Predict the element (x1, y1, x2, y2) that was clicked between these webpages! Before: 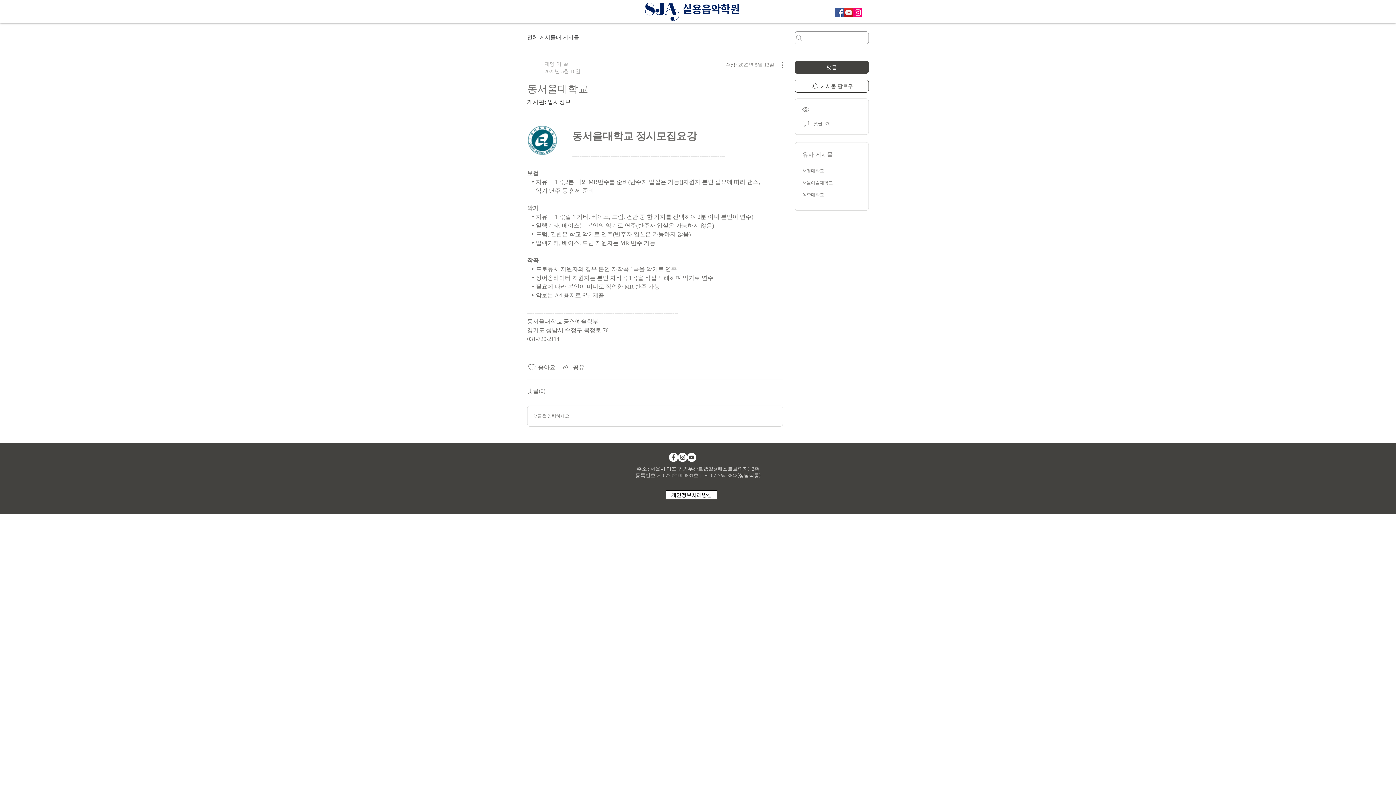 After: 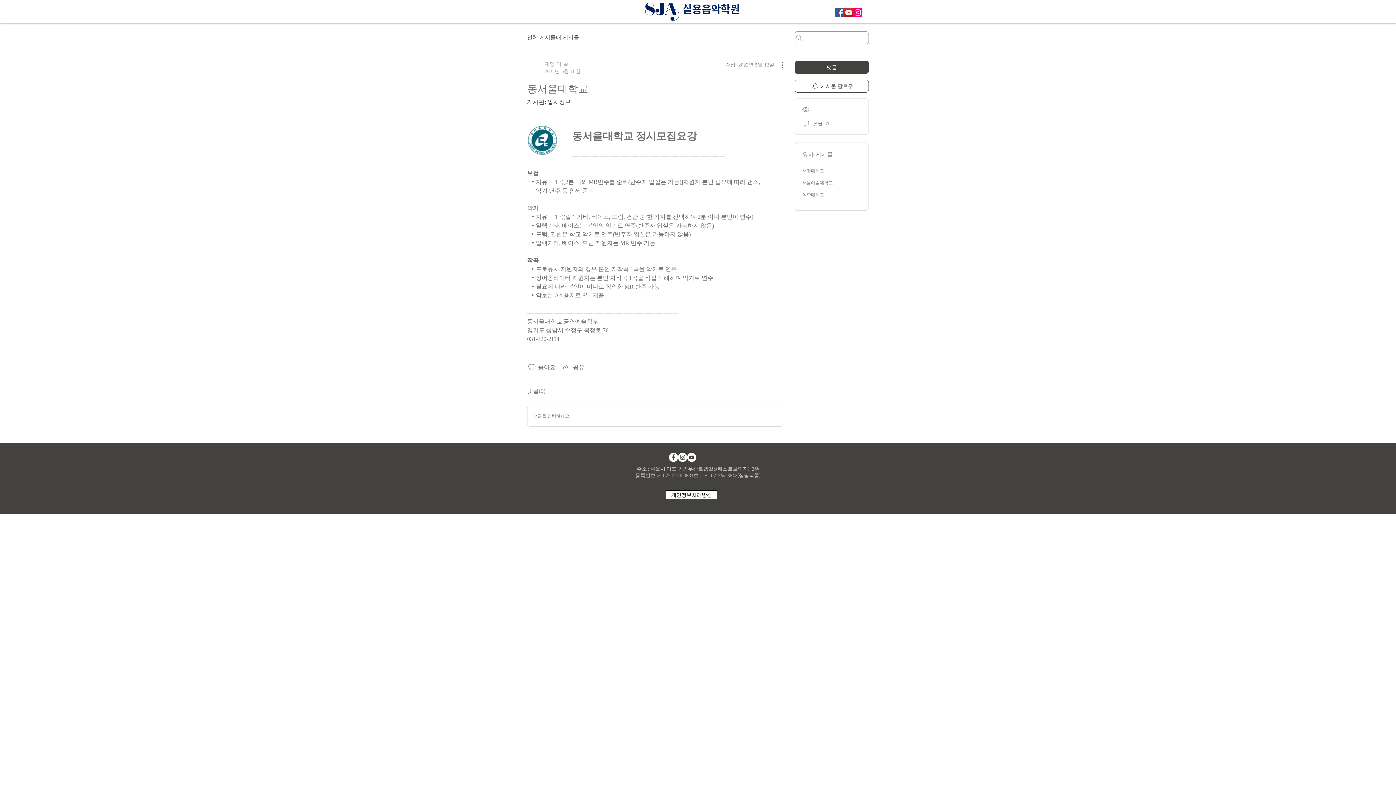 Action: label: 추가 작업 bbox: (774, 60, 783, 69)